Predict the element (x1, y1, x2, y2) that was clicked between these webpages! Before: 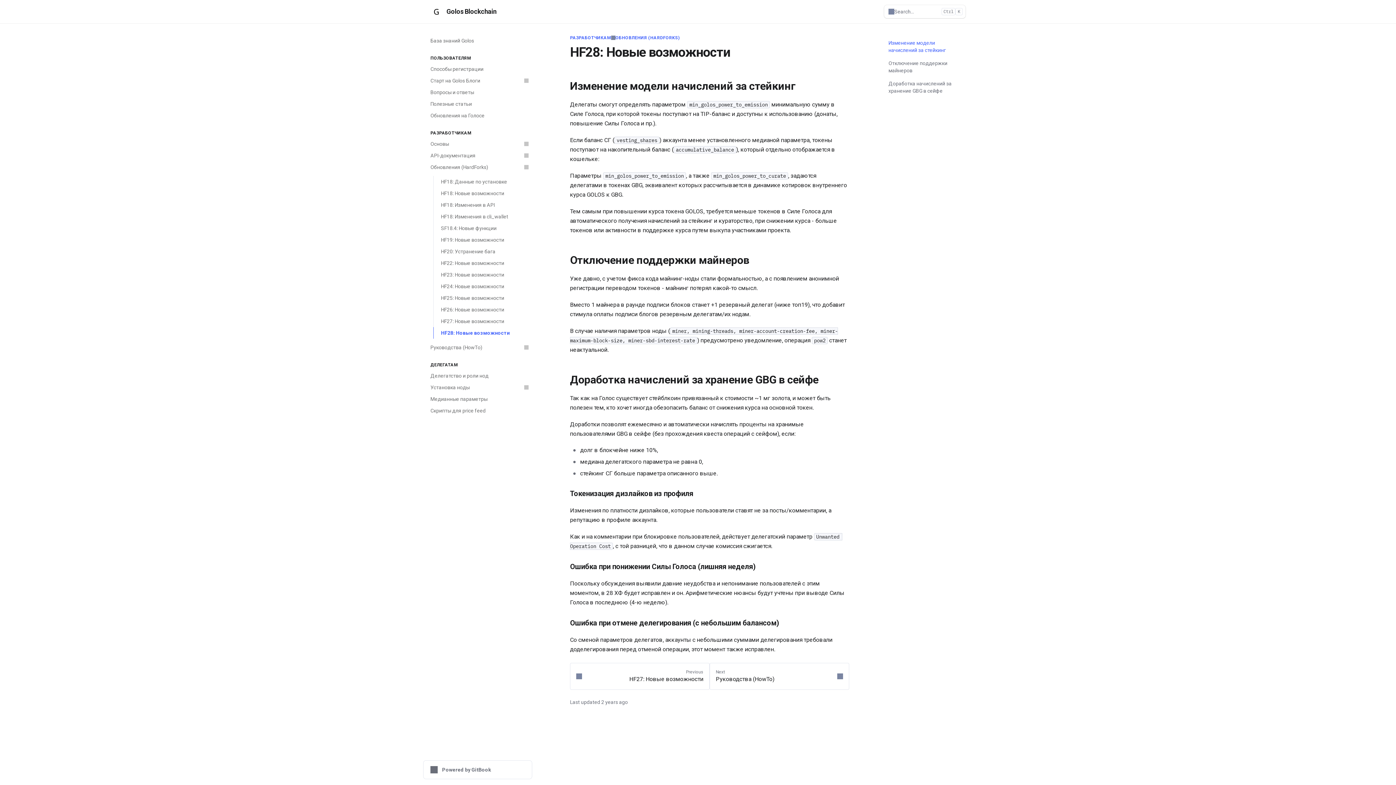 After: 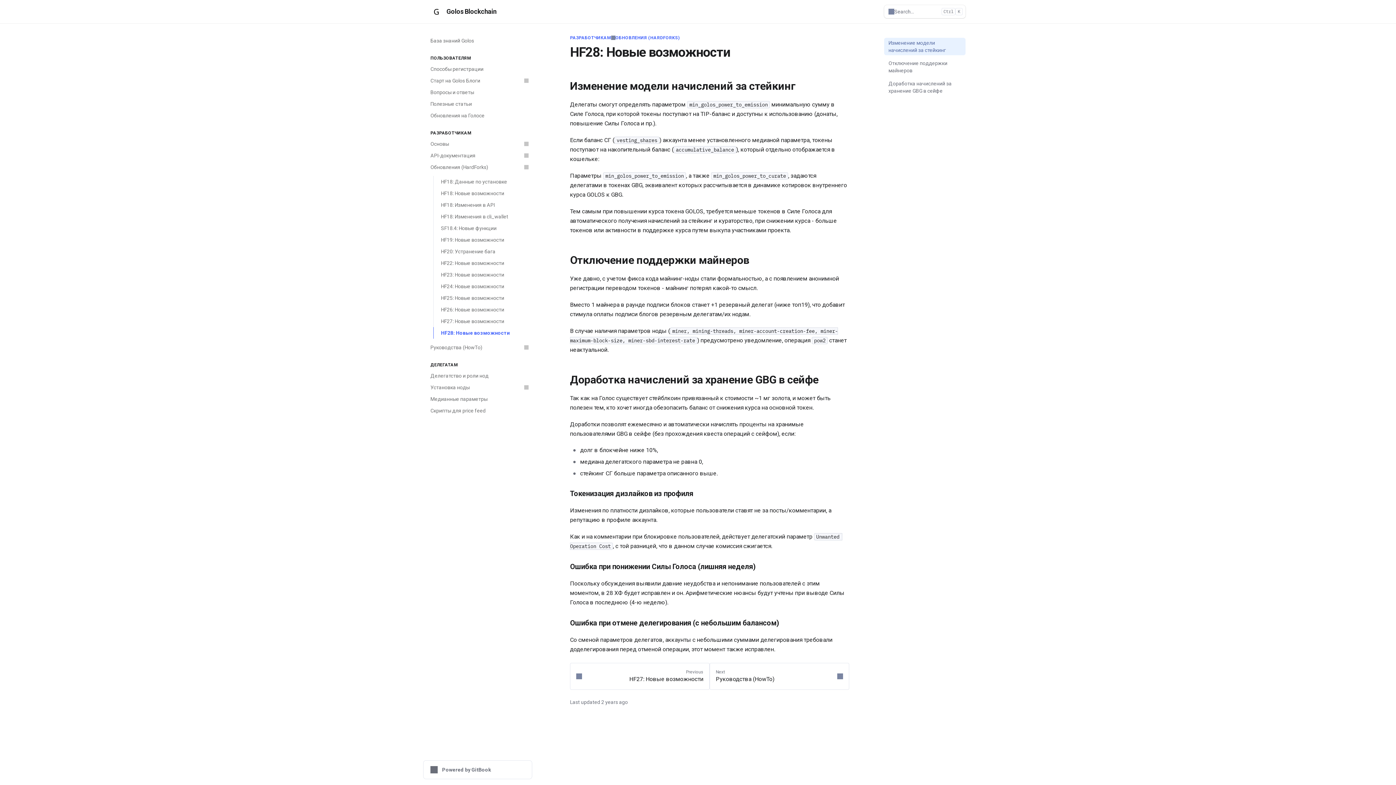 Action: label: Изменение модели начислений за стейкинг bbox: (884, 37, 965, 55)